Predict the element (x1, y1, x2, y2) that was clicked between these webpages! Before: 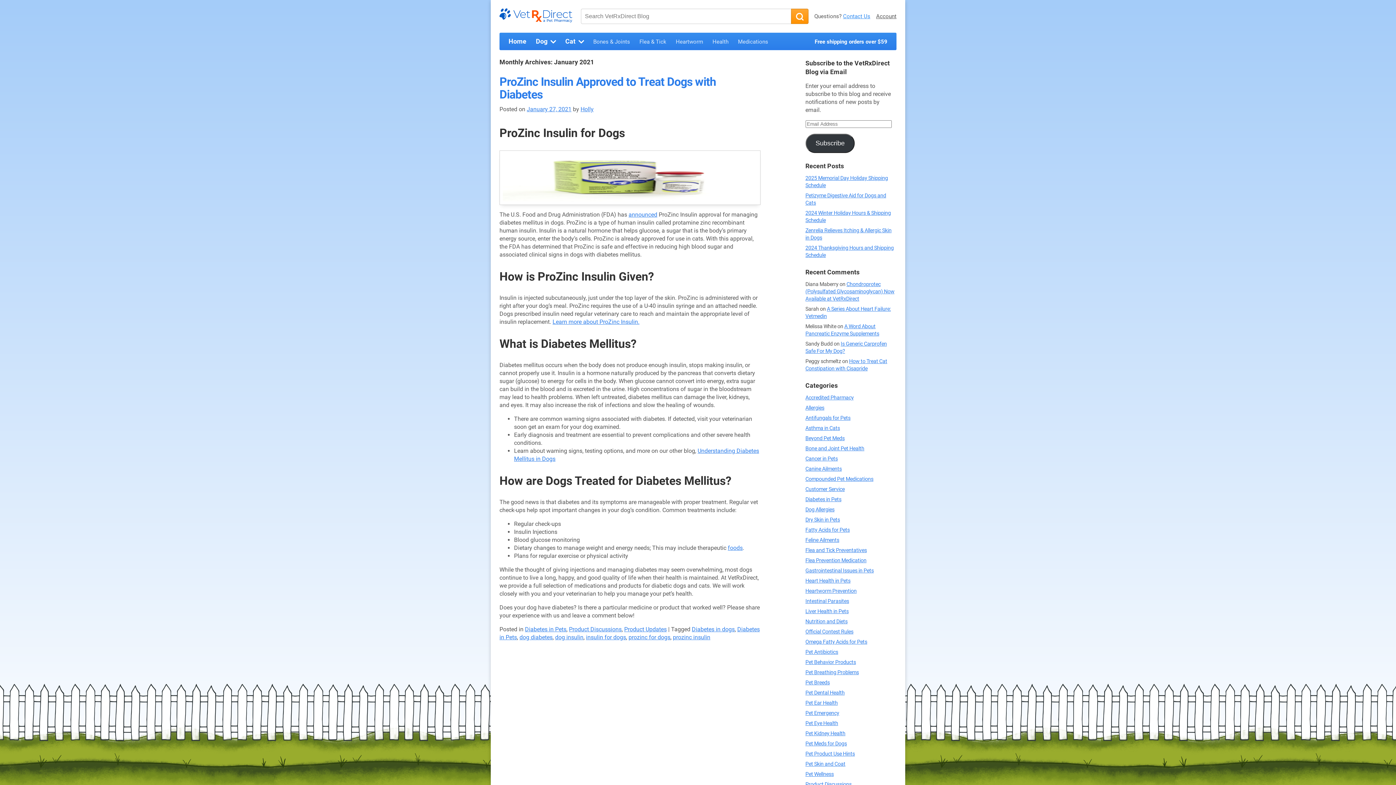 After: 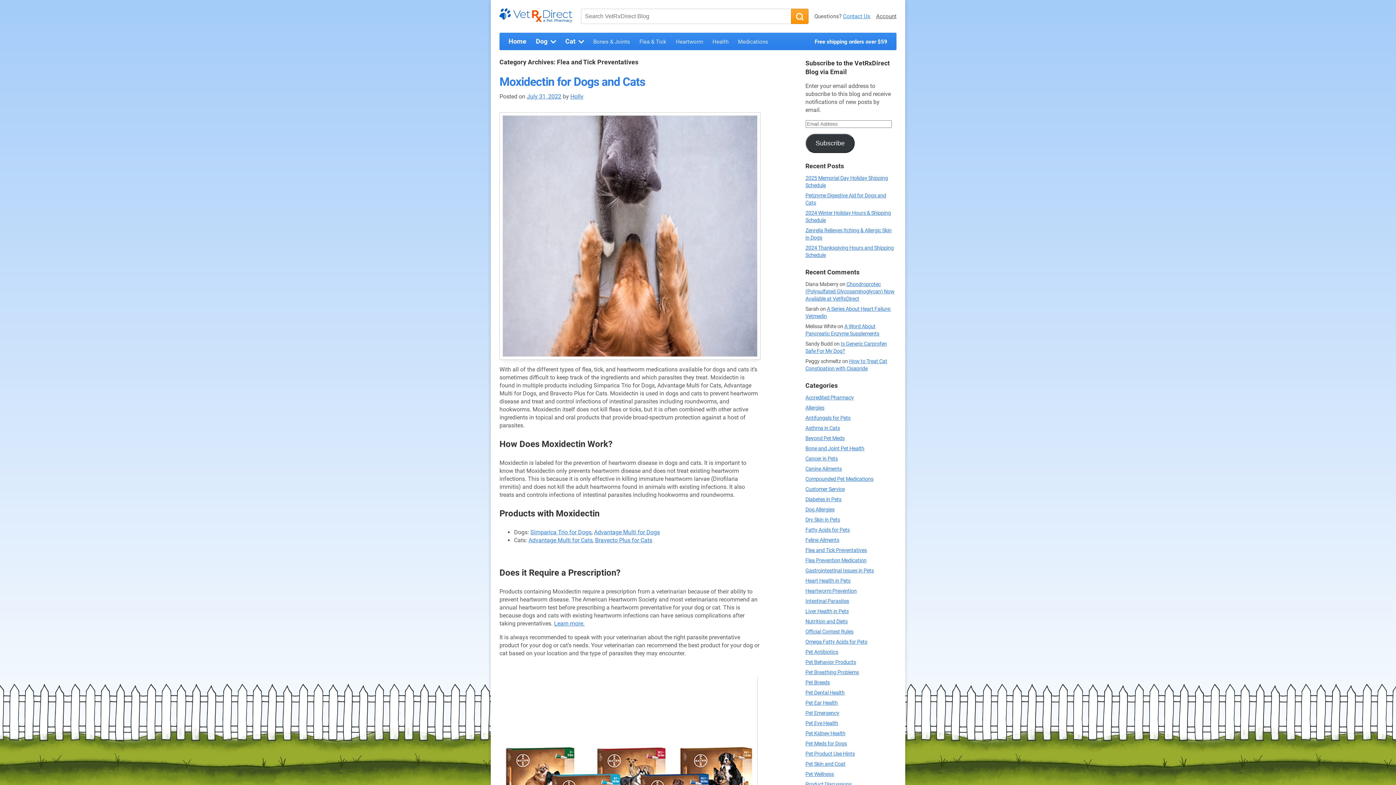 Action: label: Flea and Tick Preventatives bbox: (805, 547, 867, 553)